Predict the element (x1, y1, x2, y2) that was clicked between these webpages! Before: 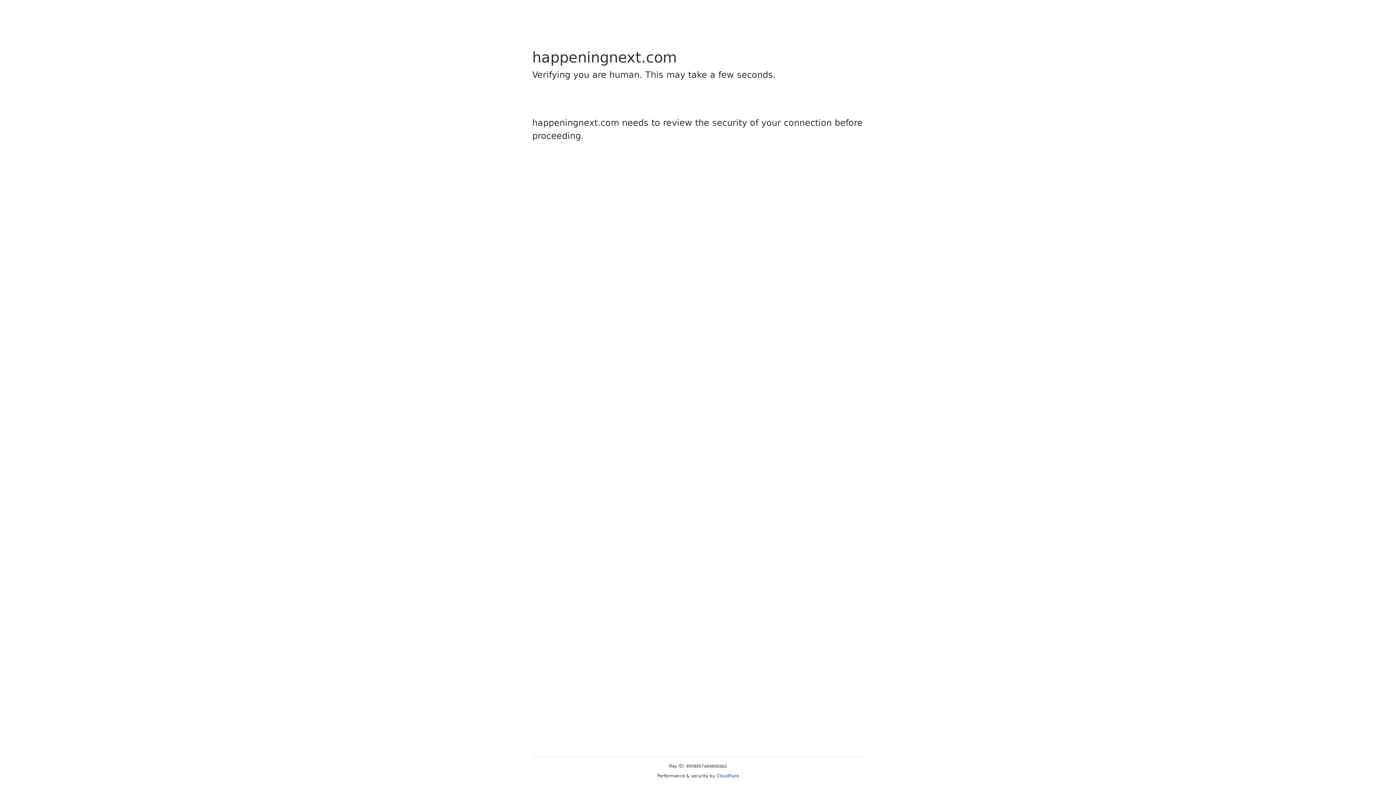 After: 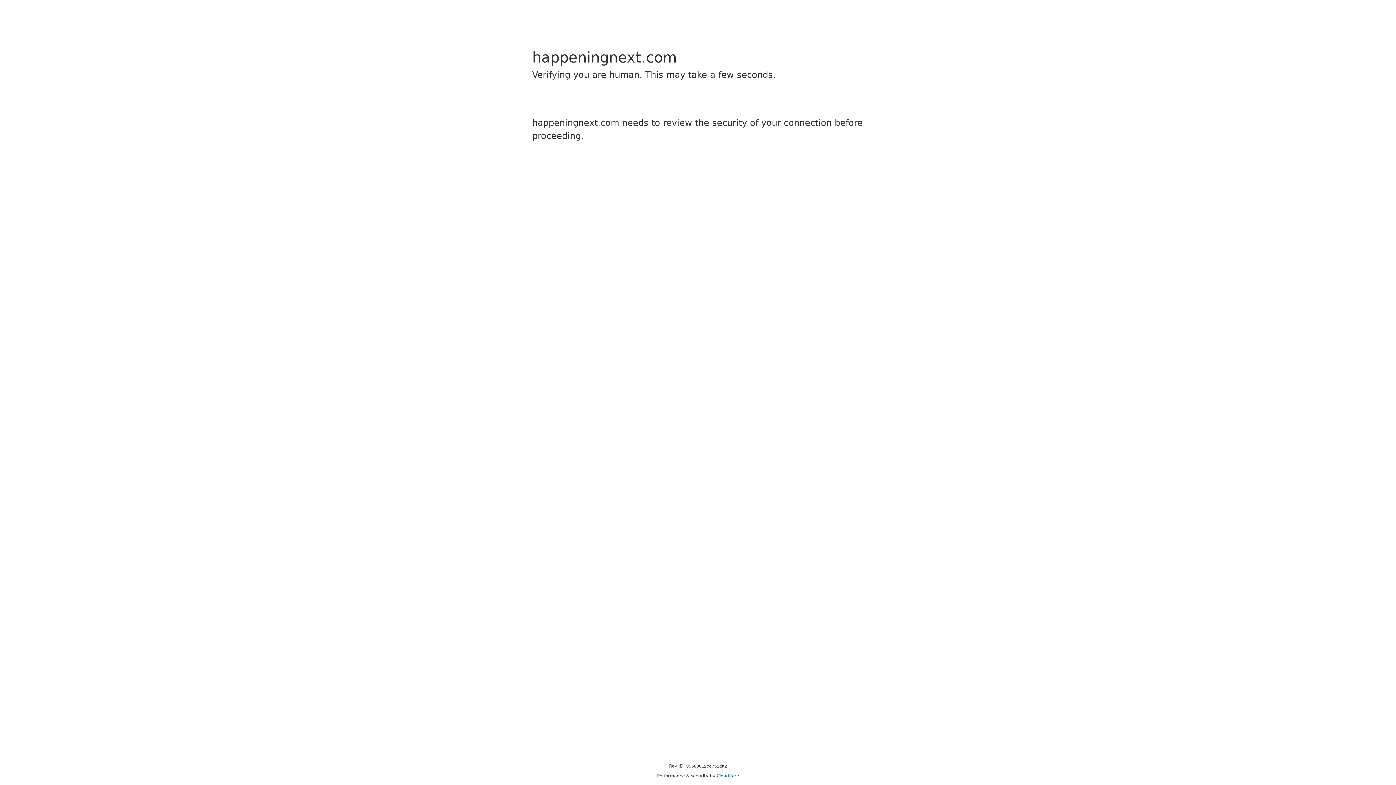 Action: label: Cloudflare bbox: (716, 773, 739, 778)